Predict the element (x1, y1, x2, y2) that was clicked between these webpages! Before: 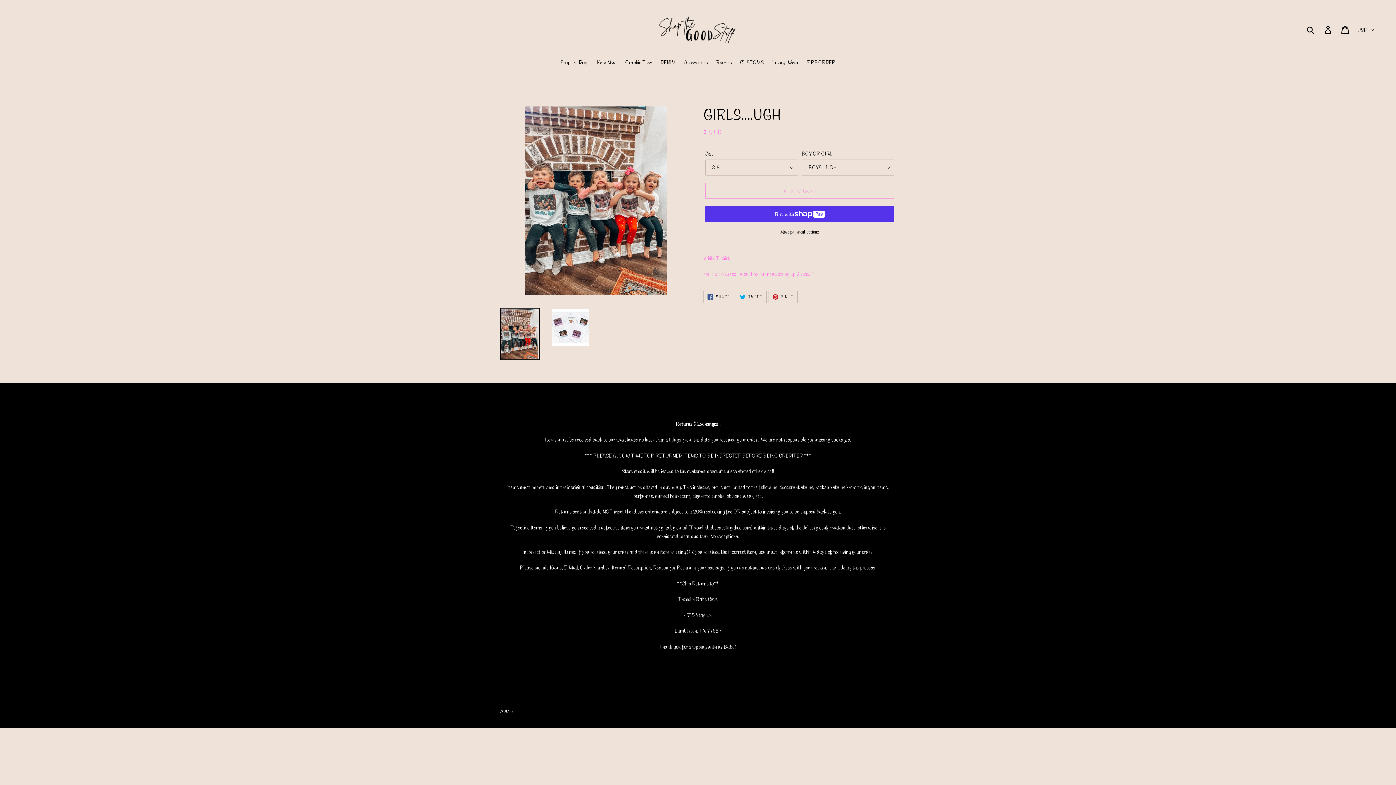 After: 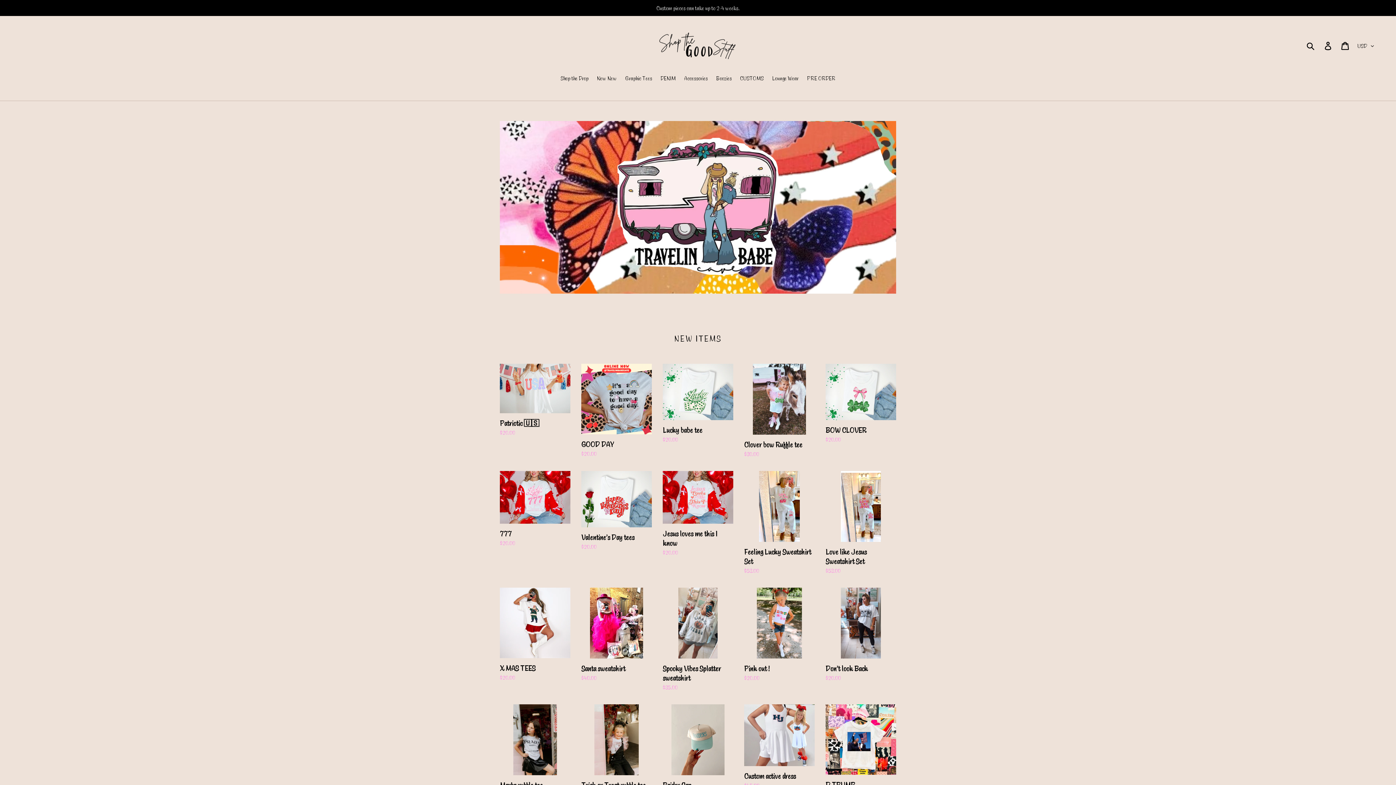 Action: label: Travelin' Babe Cave bbox: (514, 708, 547, 714)